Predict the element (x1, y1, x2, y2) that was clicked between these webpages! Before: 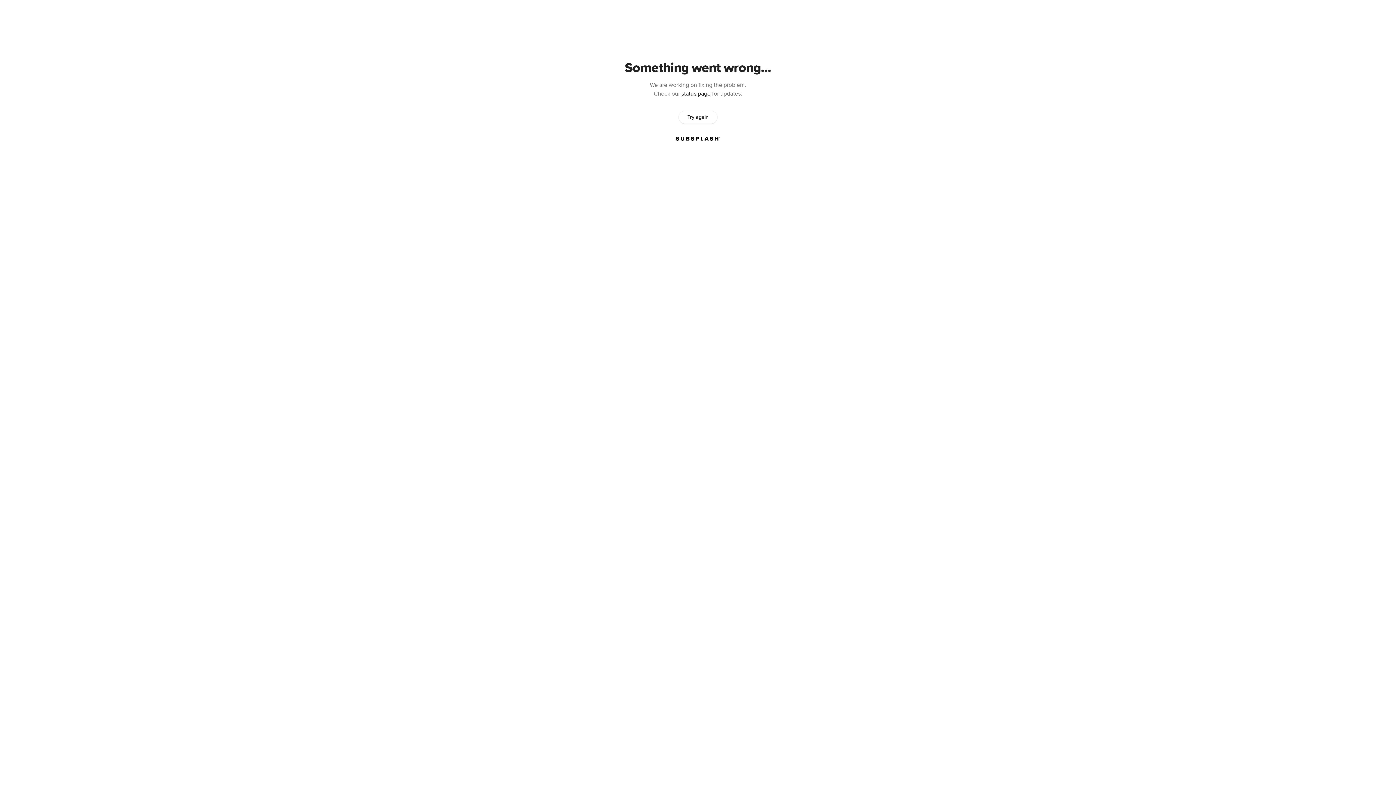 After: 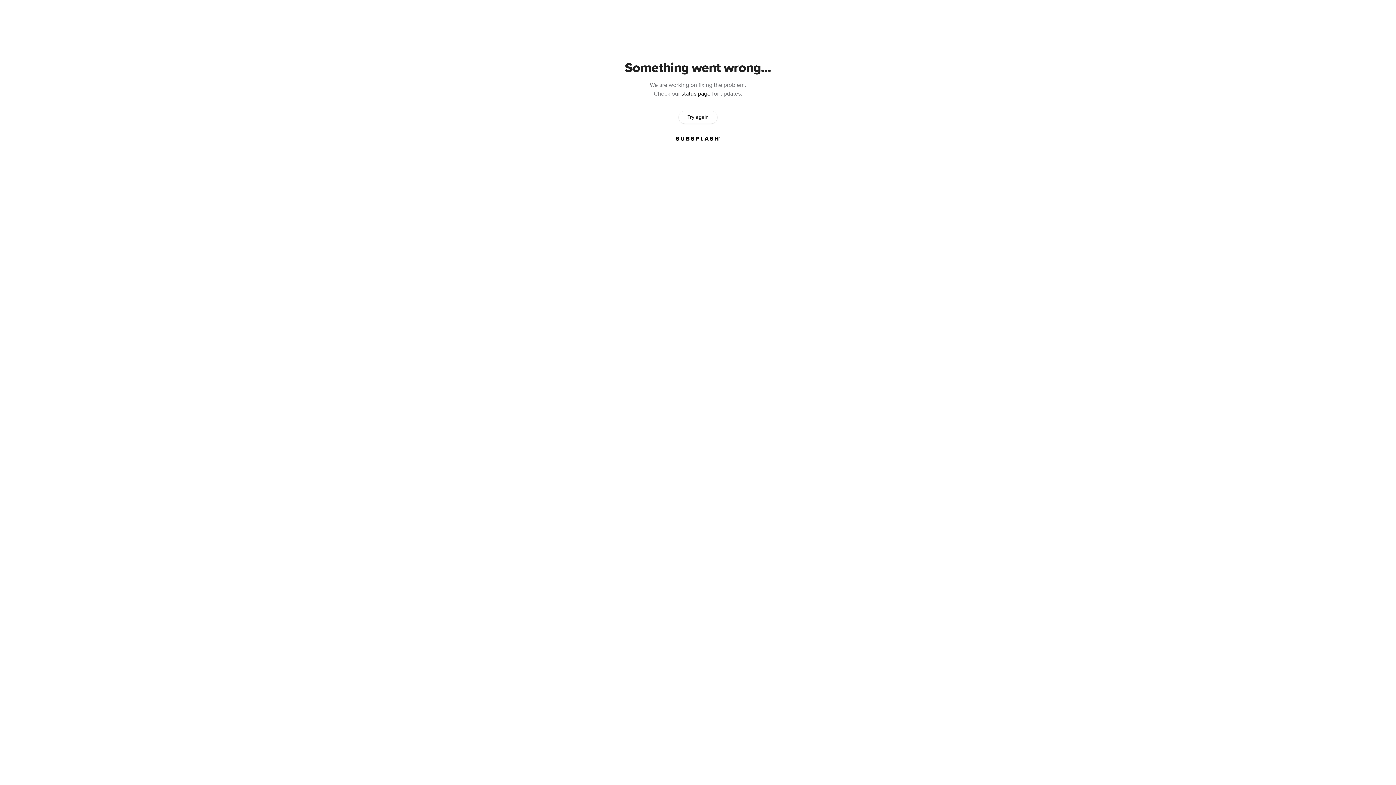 Action: label: Try again bbox: (678, 111, 717, 123)